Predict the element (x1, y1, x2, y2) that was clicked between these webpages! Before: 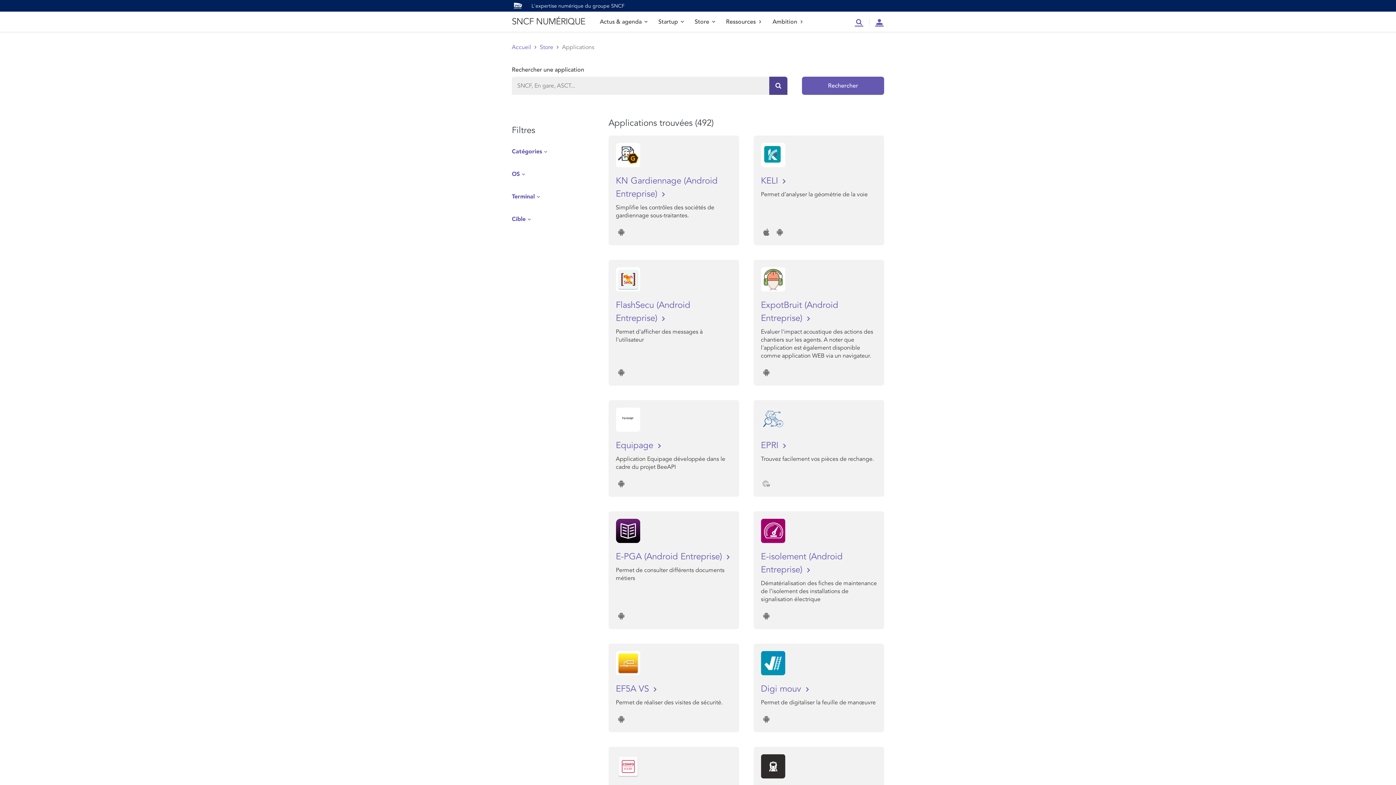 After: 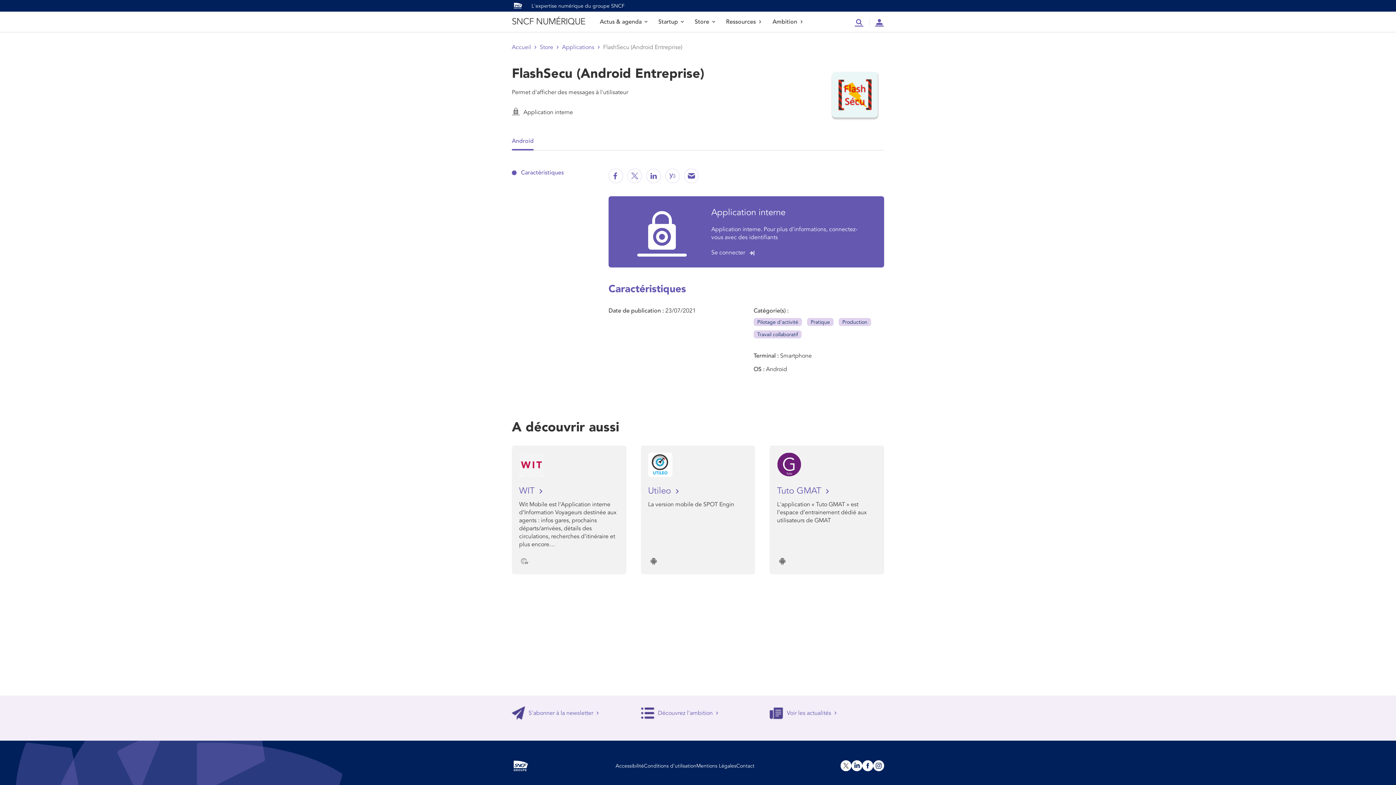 Action: label: FlashSecu (Android Entreprise)  bbox: (616, 298, 732, 325)